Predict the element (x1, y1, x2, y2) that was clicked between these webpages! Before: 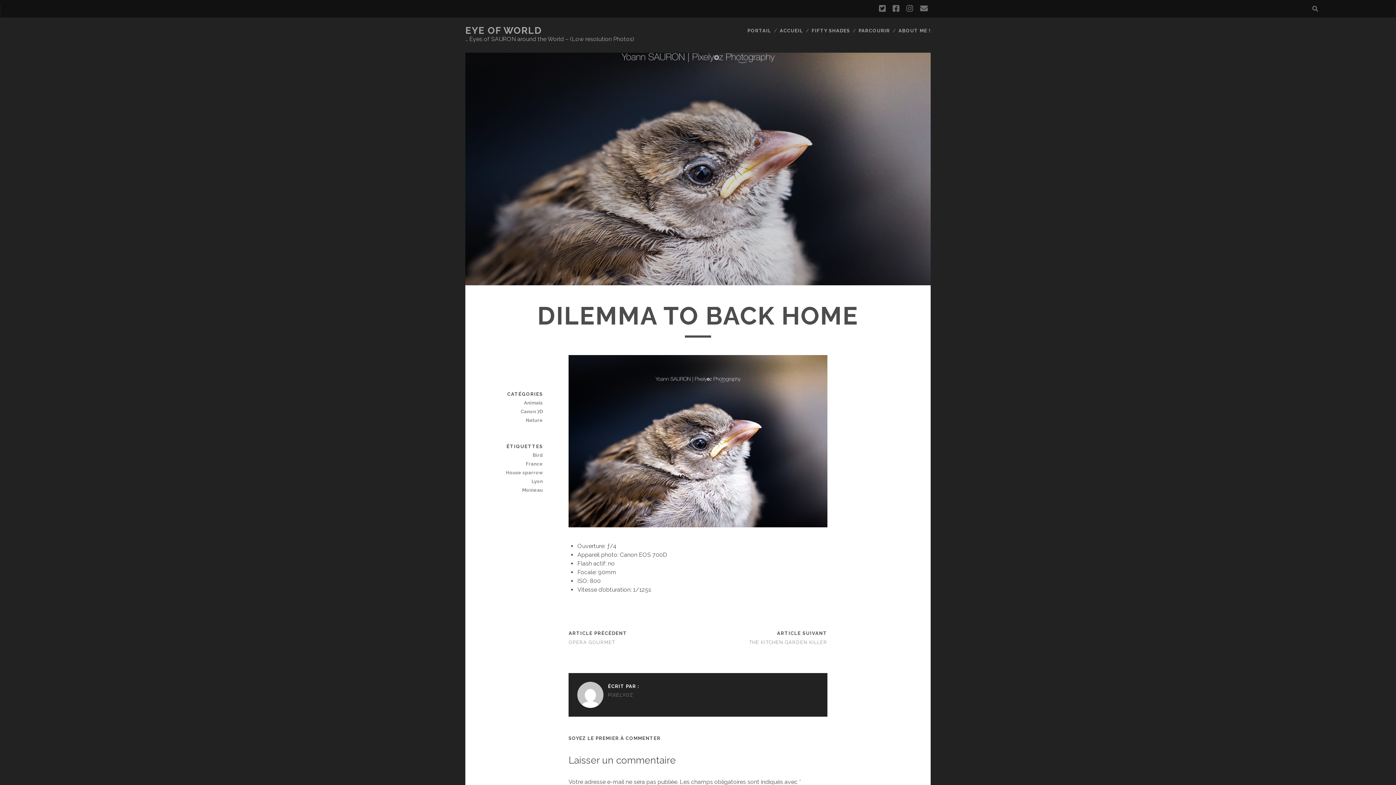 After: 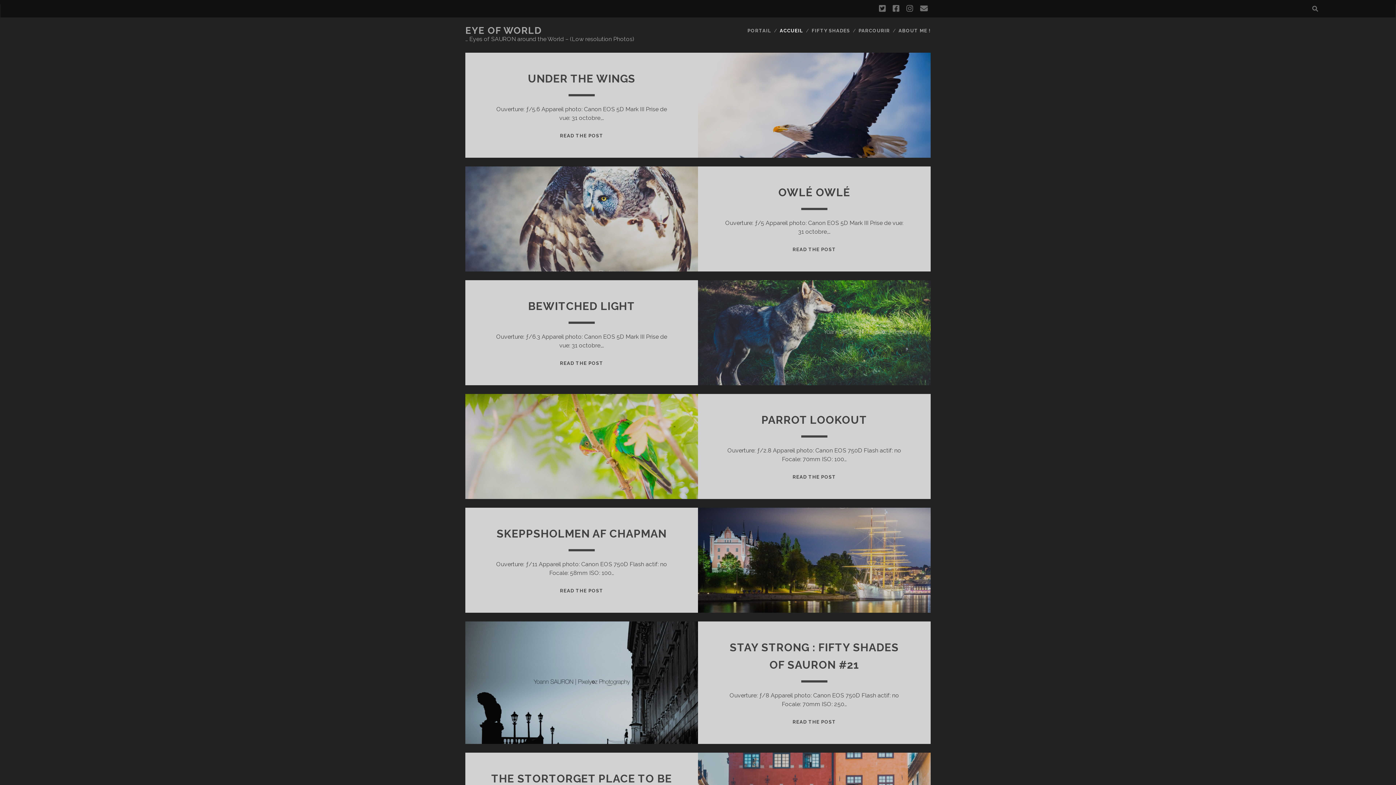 Action: bbox: (465, 25, 542, 36) label: EYE OF WORLD